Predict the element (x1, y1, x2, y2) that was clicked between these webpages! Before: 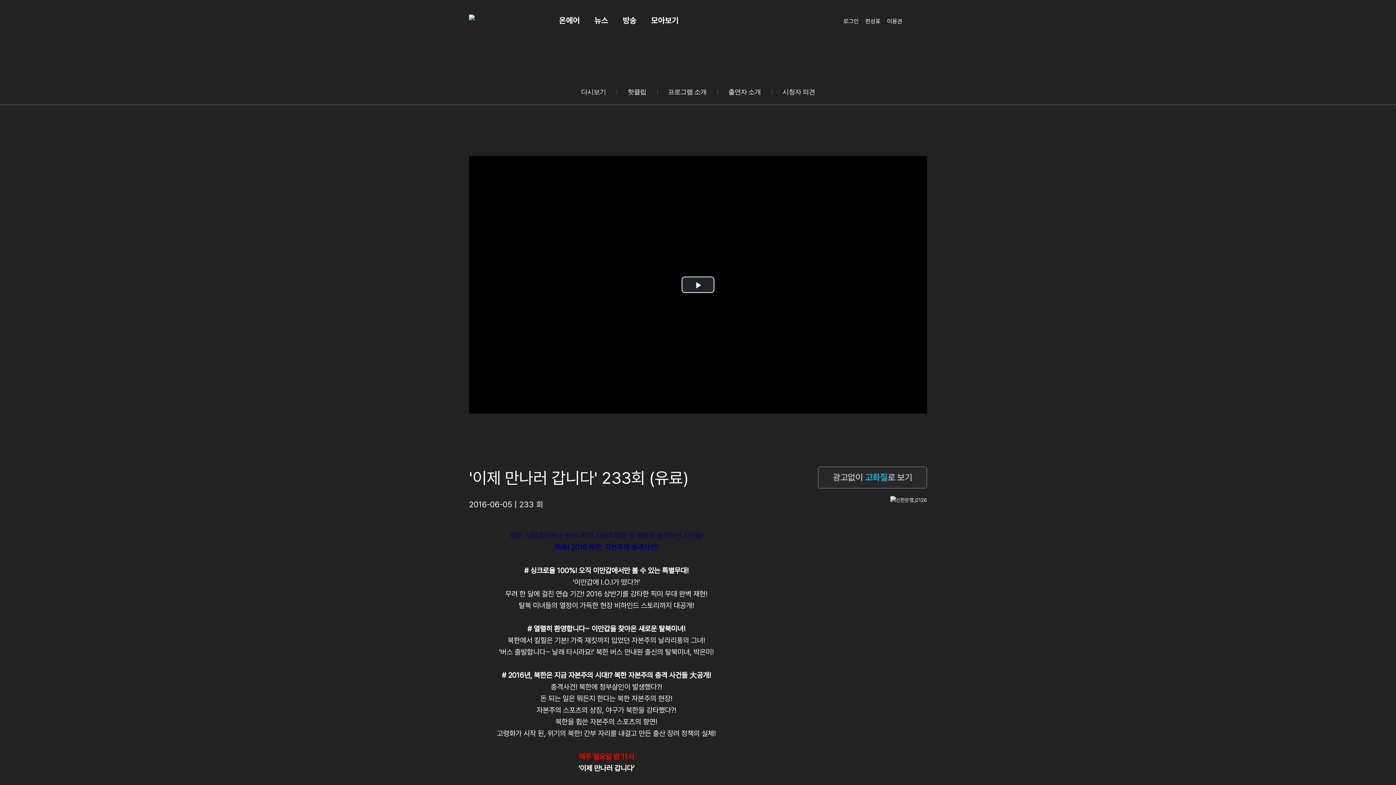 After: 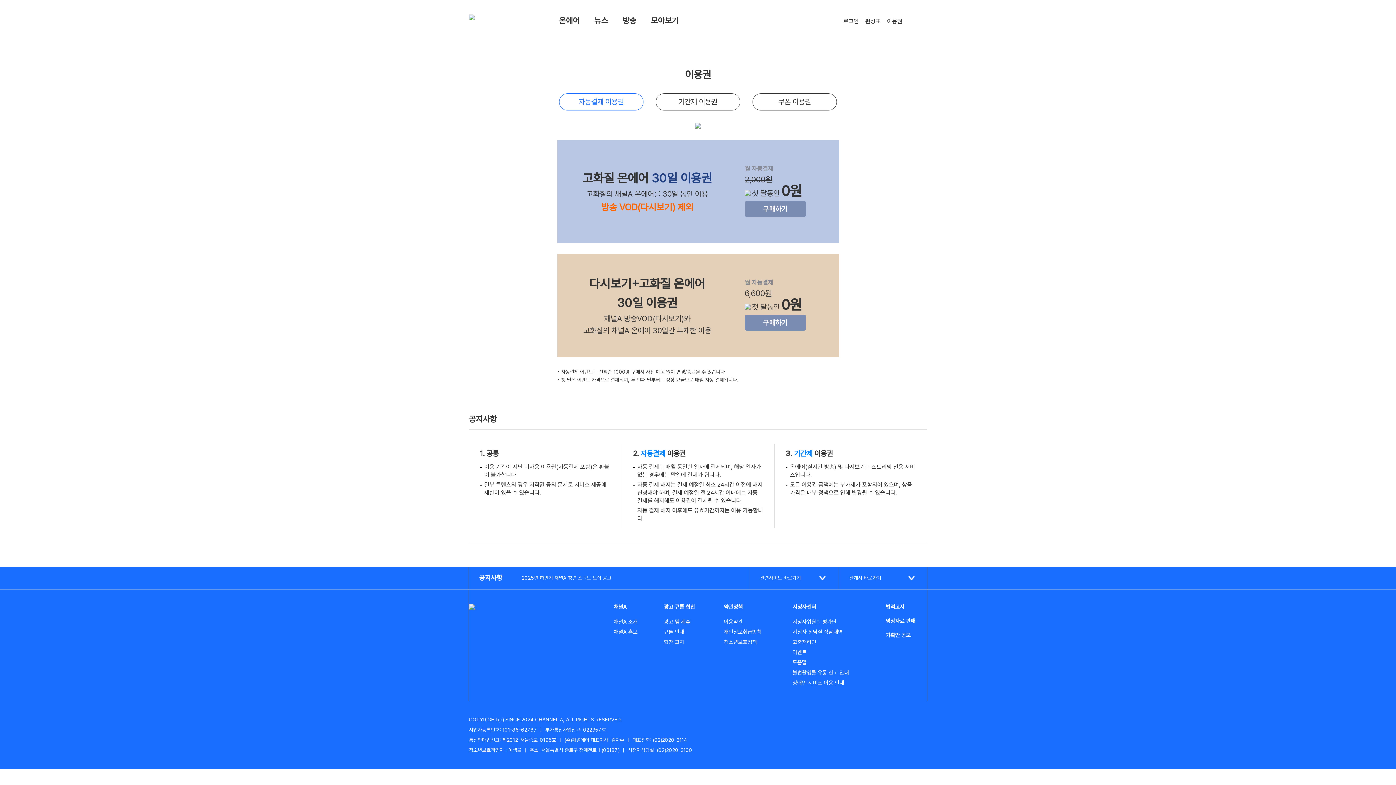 Action: label: 이용권 bbox: (887, 17, 902, 24)